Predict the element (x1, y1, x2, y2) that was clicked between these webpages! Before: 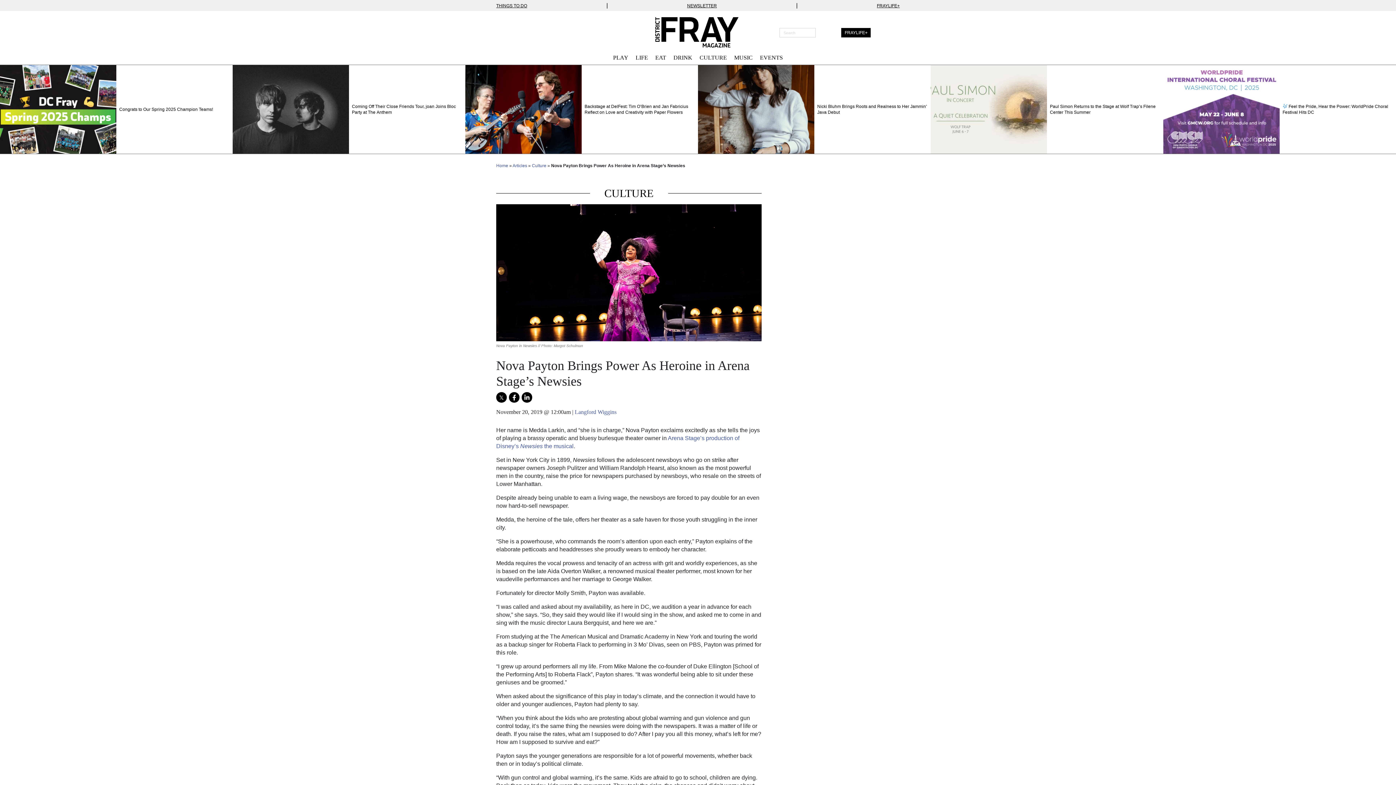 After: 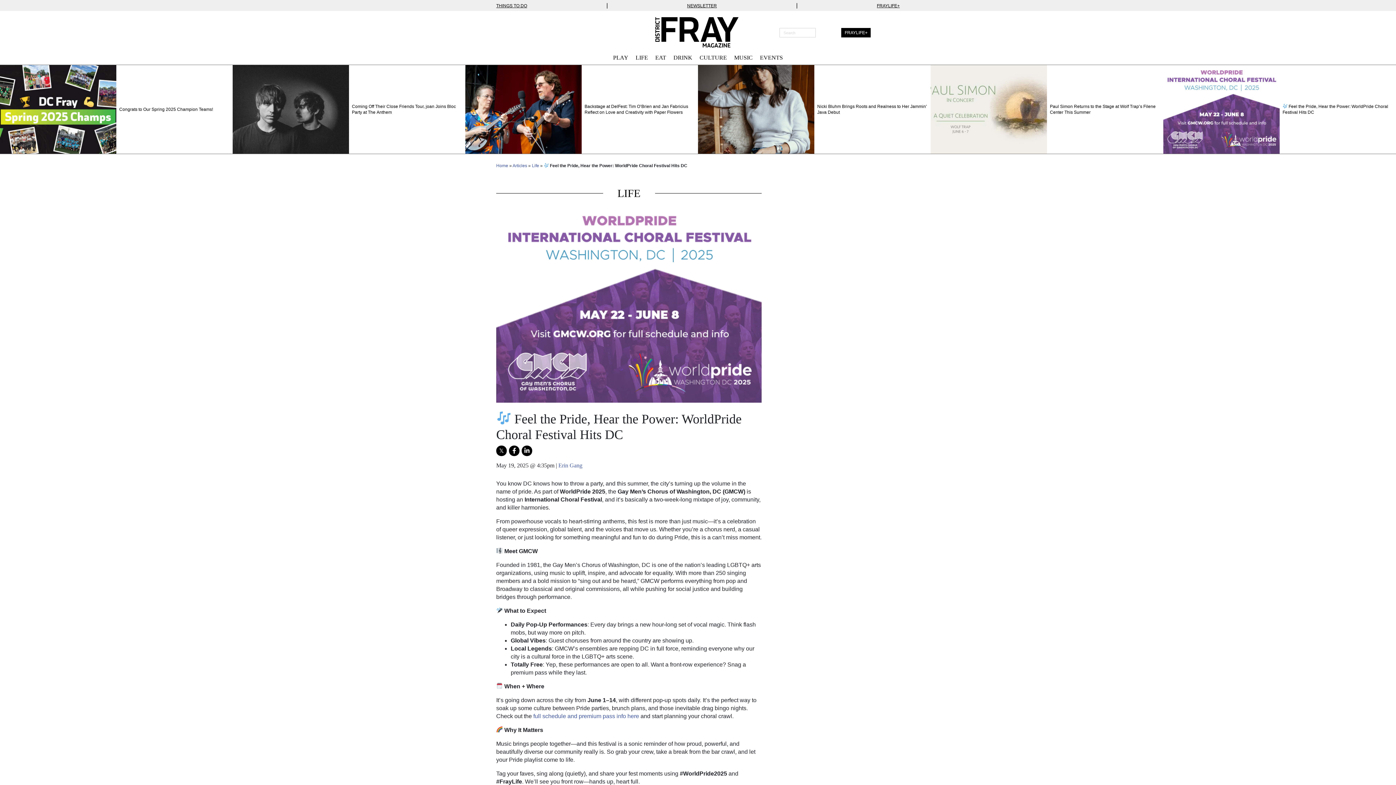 Action: bbox: (1163, 65, 1279, 153)